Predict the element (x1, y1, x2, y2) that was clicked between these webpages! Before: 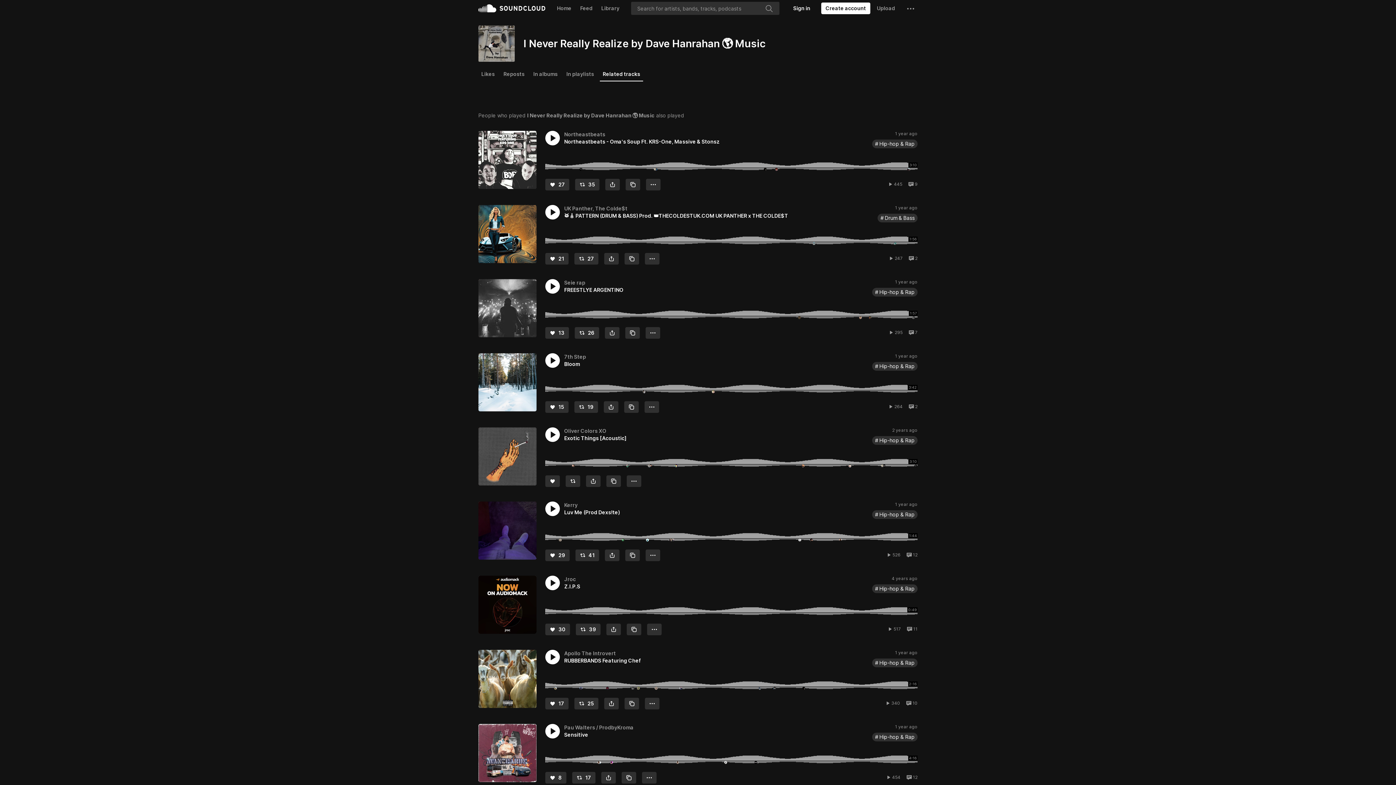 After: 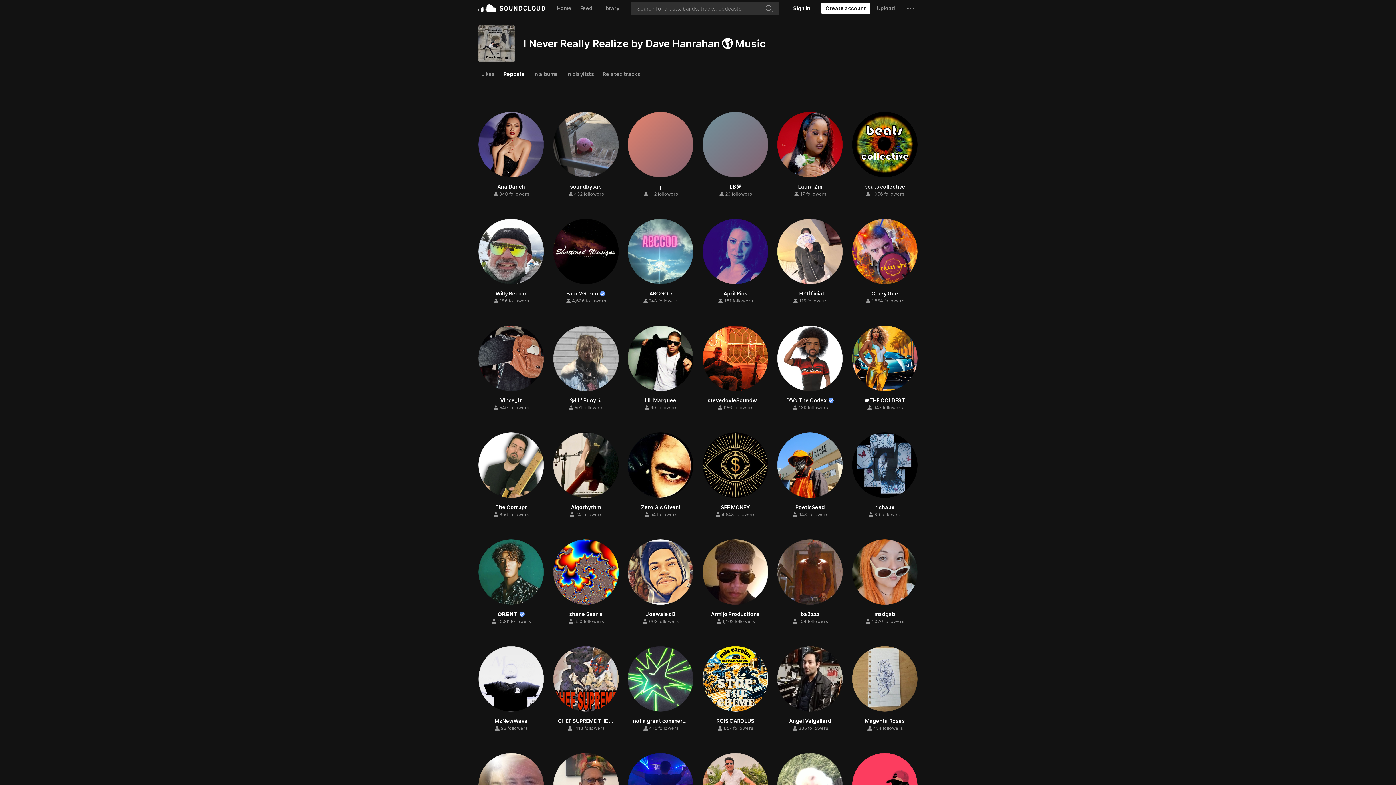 Action: label: Reposts bbox: (500, 67, 527, 80)